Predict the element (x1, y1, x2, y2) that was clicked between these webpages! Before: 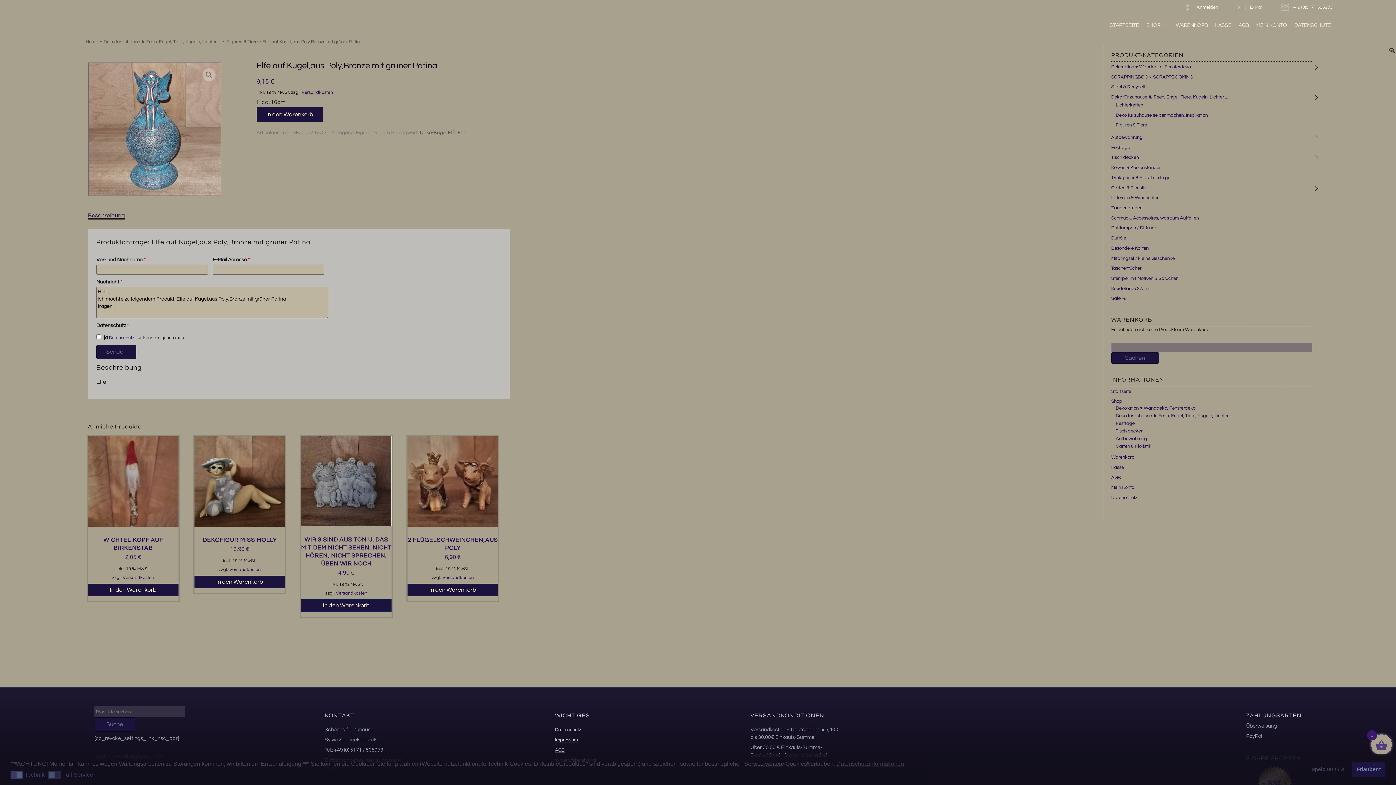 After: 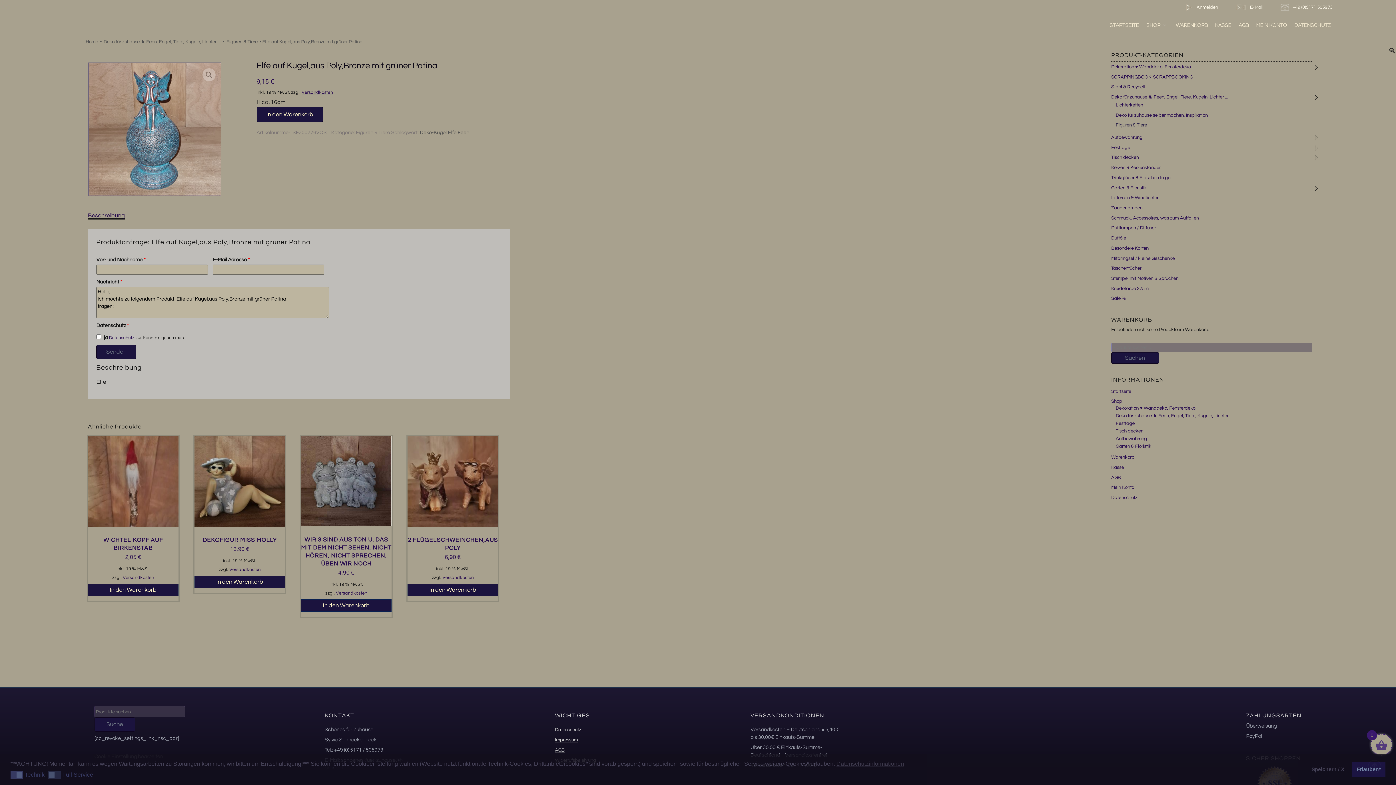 Action: bbox: (87, 212, 125, 218) label: Beschreibung